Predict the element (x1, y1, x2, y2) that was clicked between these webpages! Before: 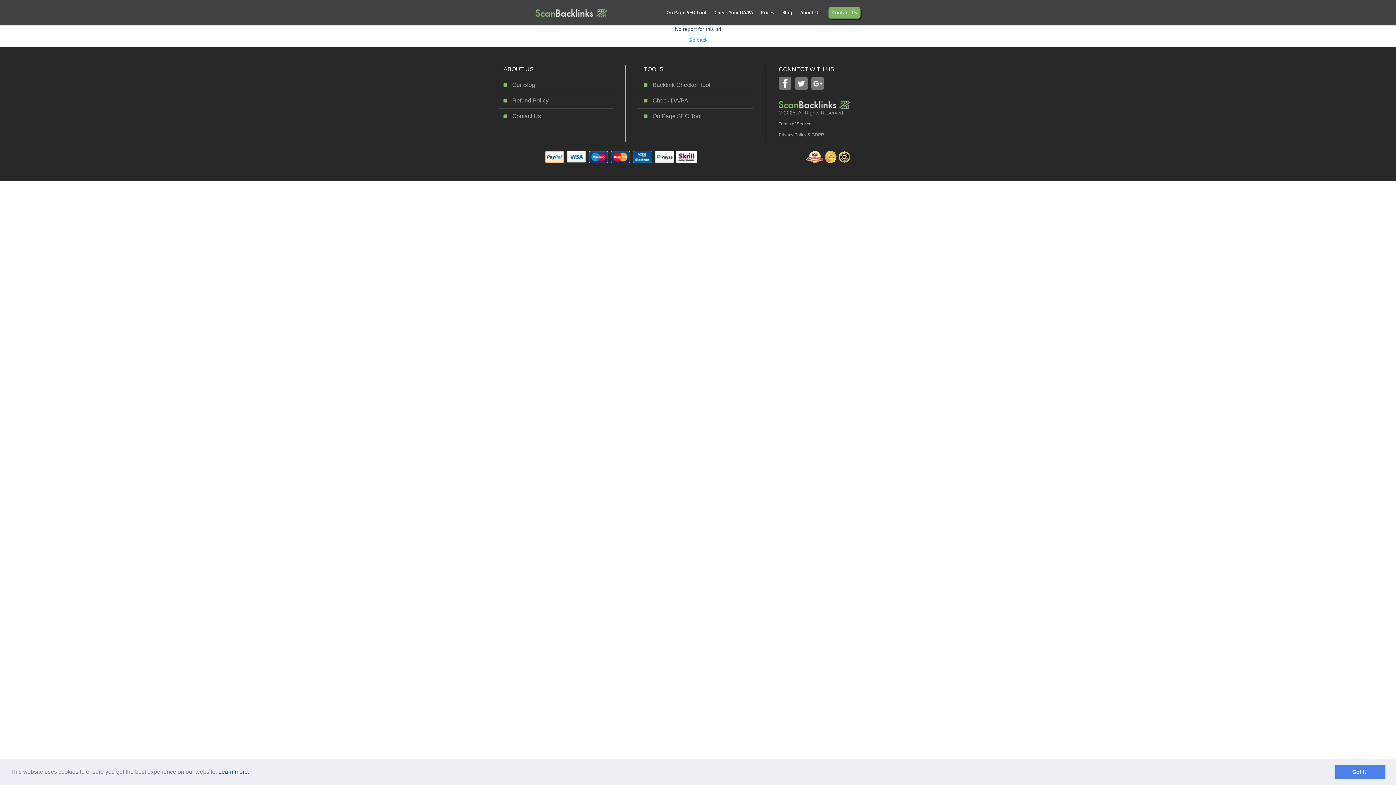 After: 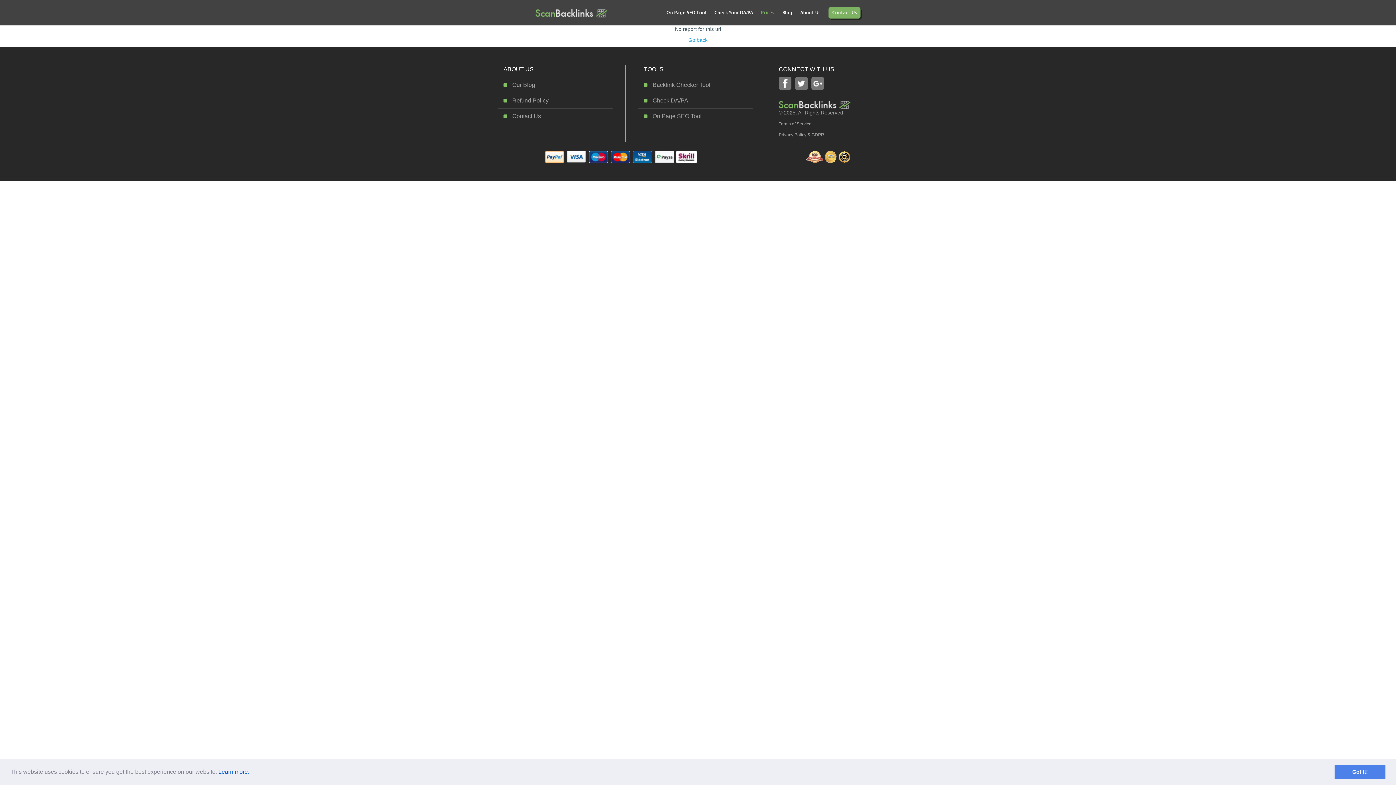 Action: label: Prices bbox: (757, 7, 778, 18)